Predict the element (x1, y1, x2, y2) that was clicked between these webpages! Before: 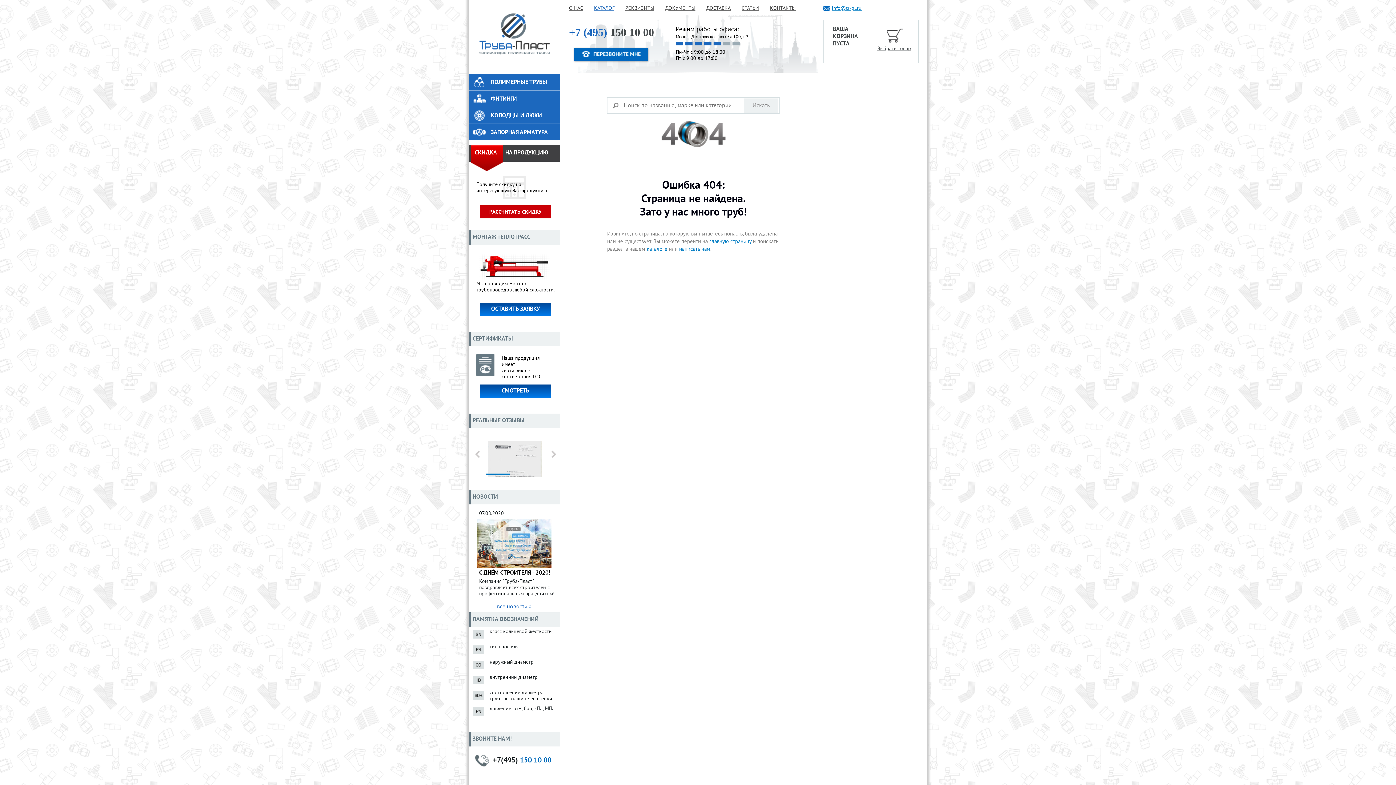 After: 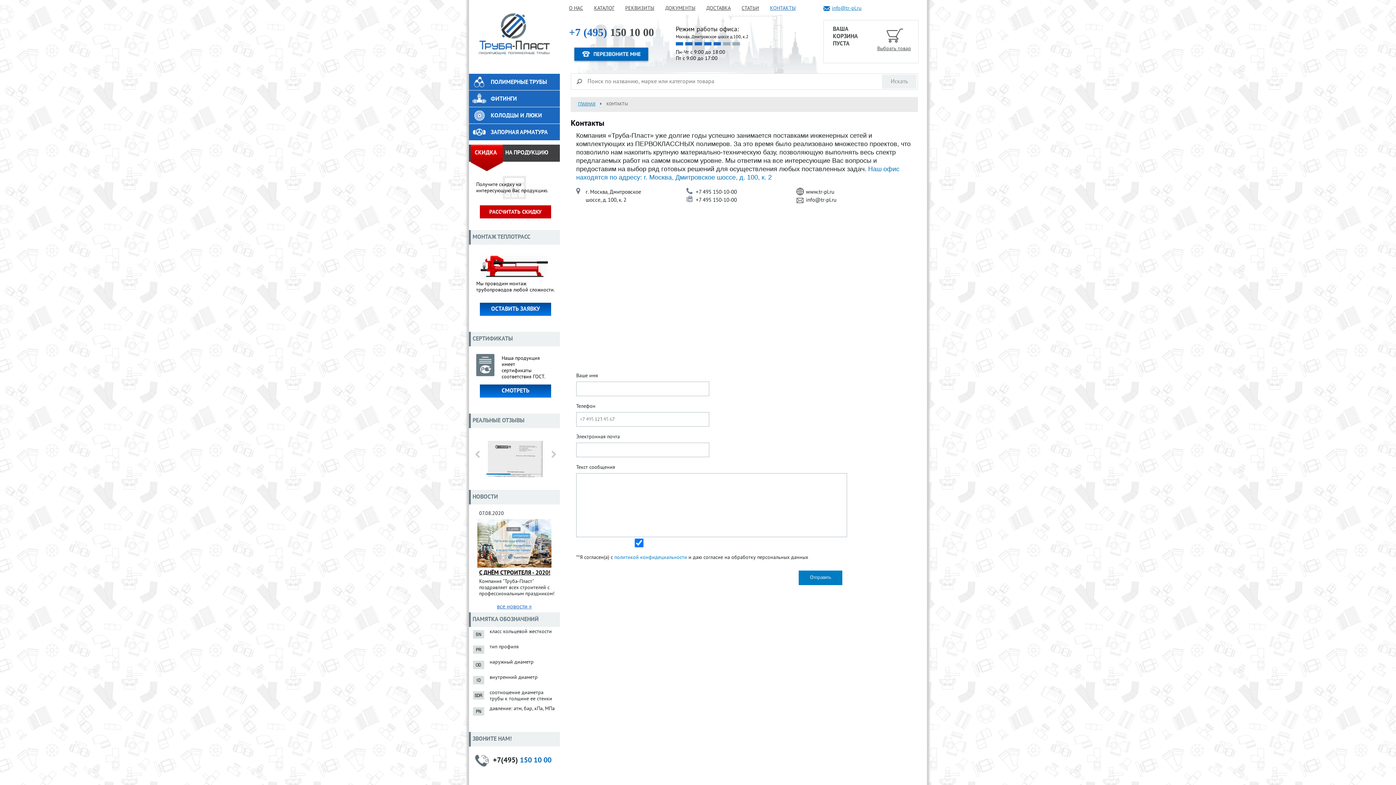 Action: label: написать нам bbox: (679, 246, 710, 253)